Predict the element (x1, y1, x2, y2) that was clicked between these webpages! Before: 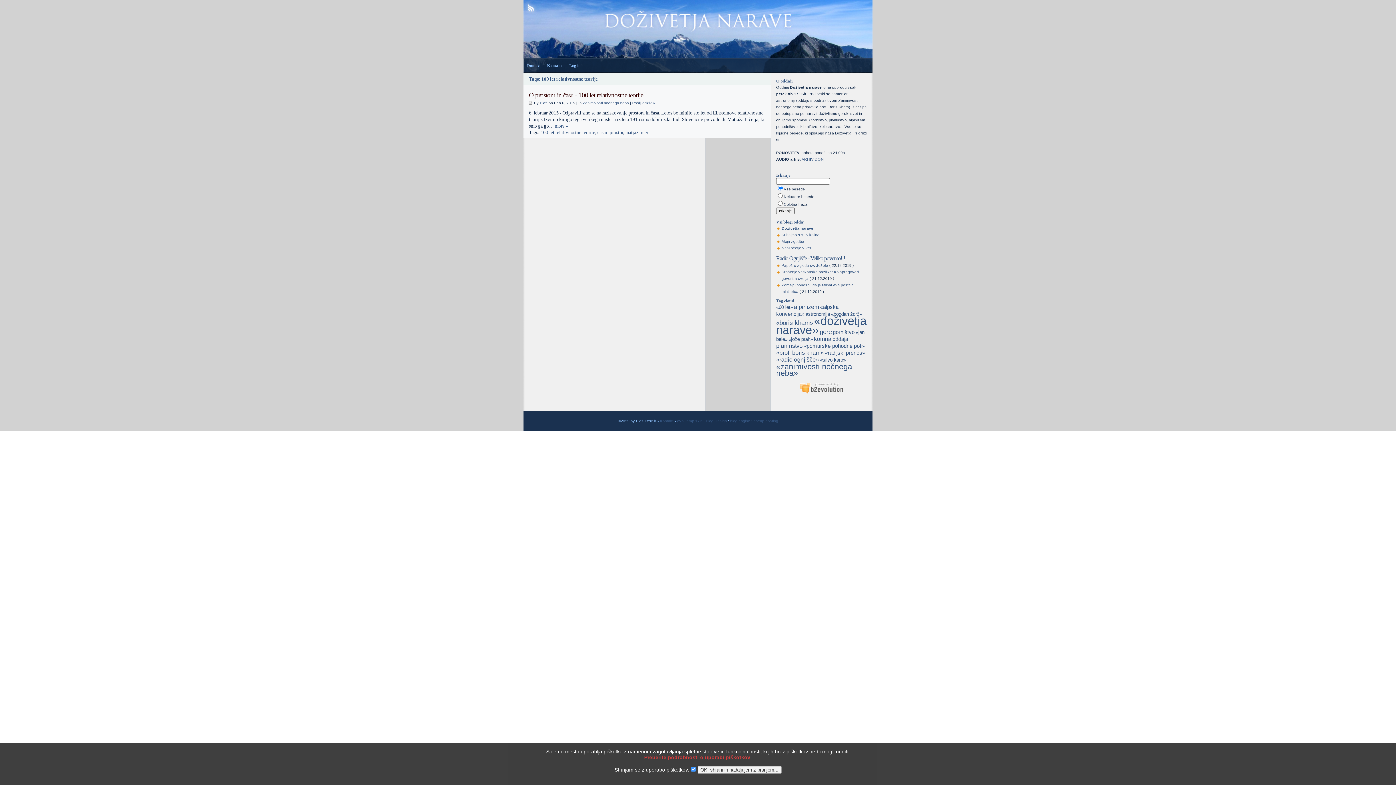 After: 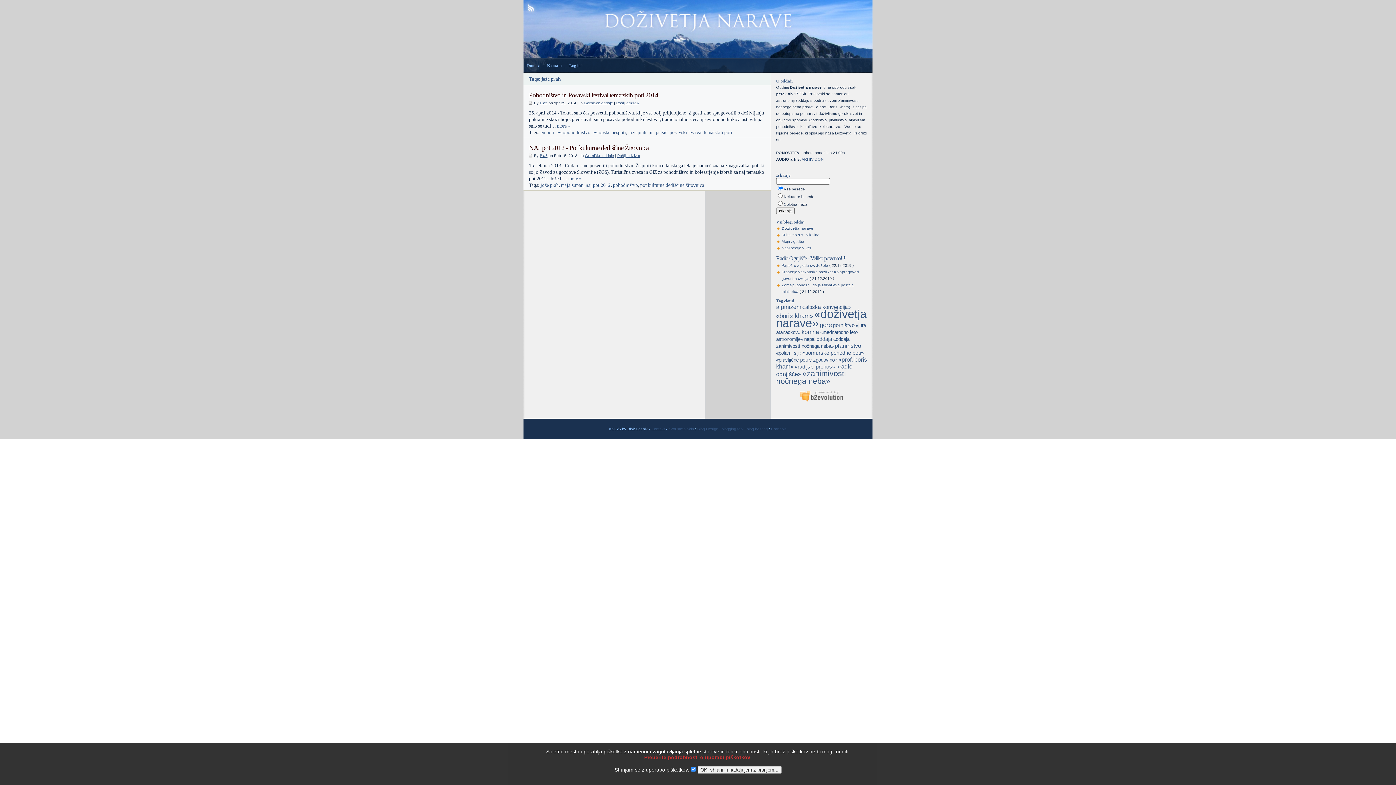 Action: bbox: (788, 336, 813, 342) label: «jože prah»